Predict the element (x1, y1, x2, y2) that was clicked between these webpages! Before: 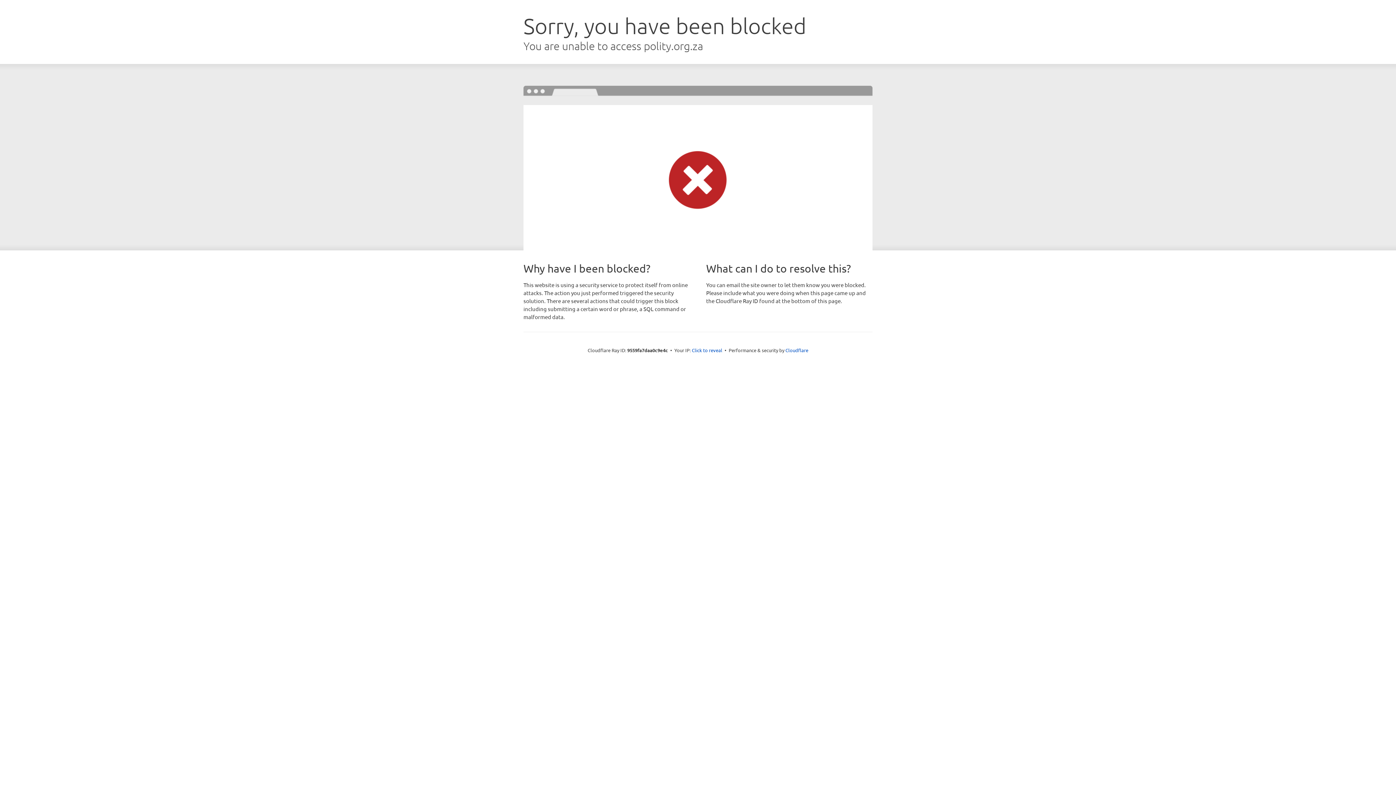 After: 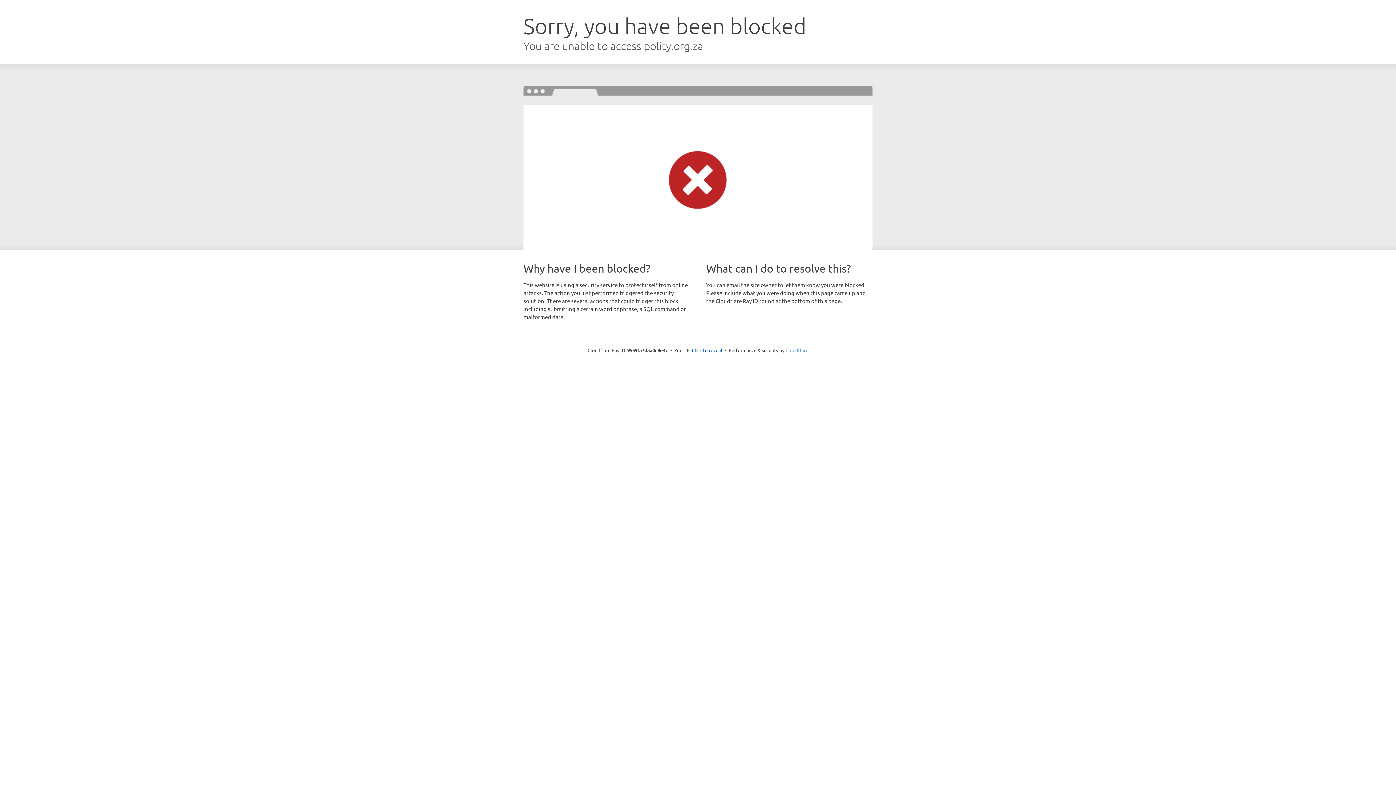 Action: label: Cloudflare bbox: (785, 347, 808, 353)